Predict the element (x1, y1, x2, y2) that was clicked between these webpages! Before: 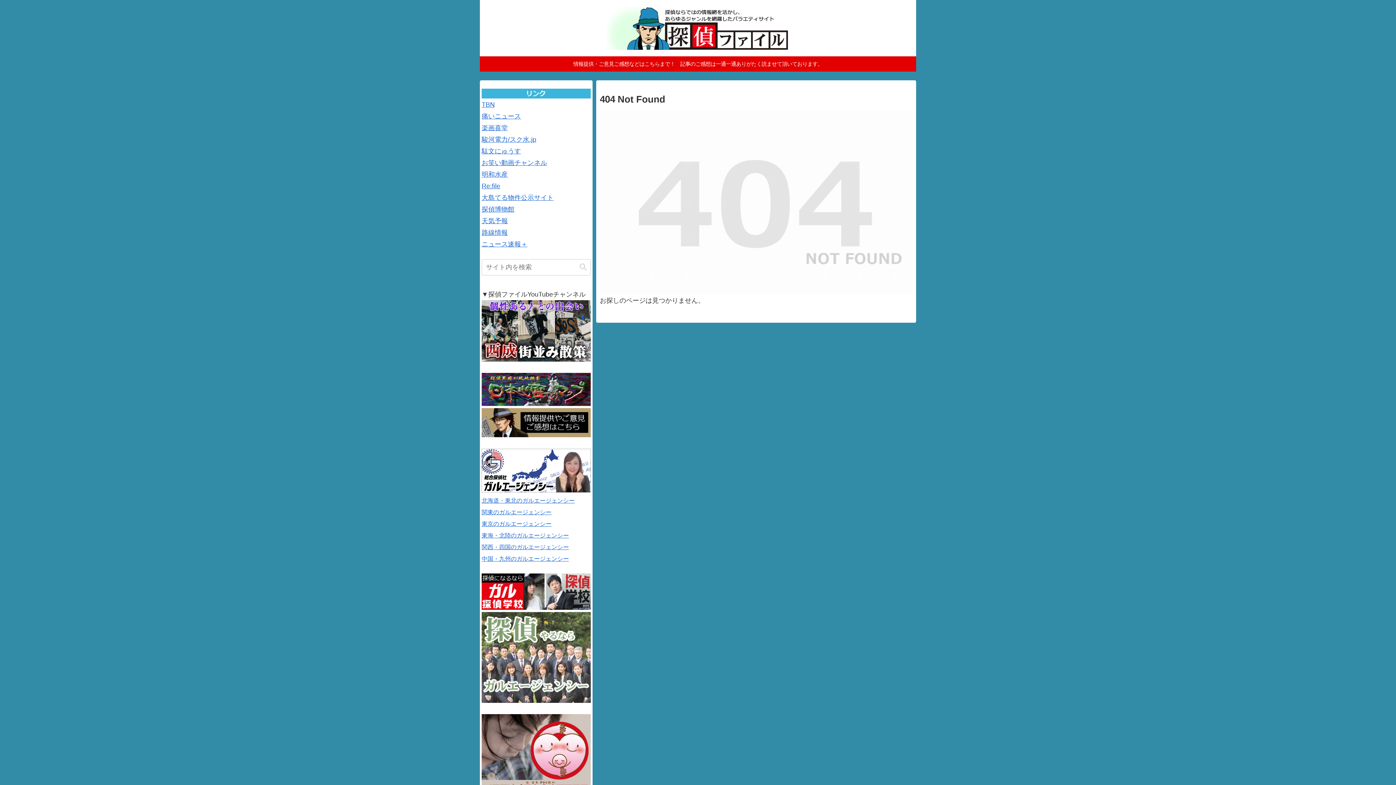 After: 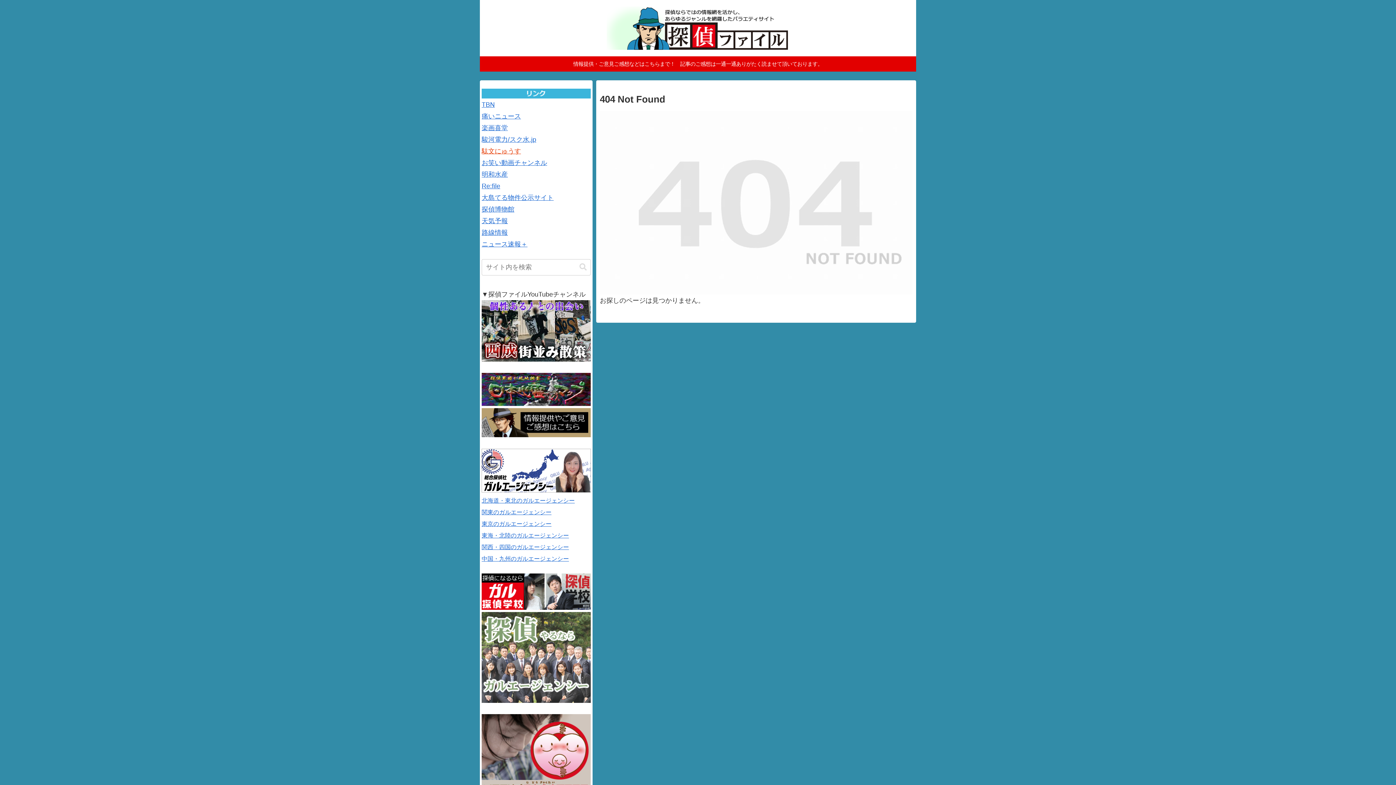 Action: bbox: (481, 147, 521, 155) label: 駄文にゅうす